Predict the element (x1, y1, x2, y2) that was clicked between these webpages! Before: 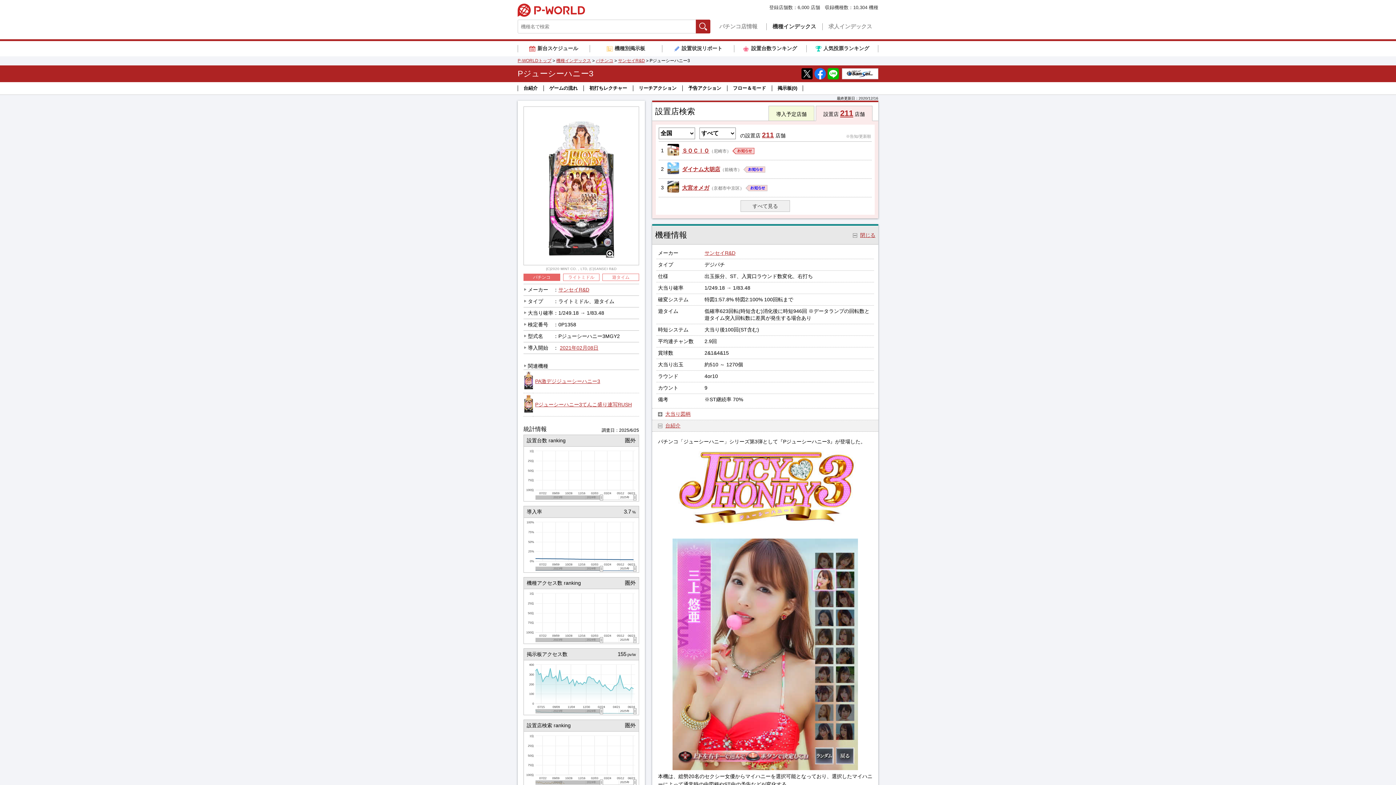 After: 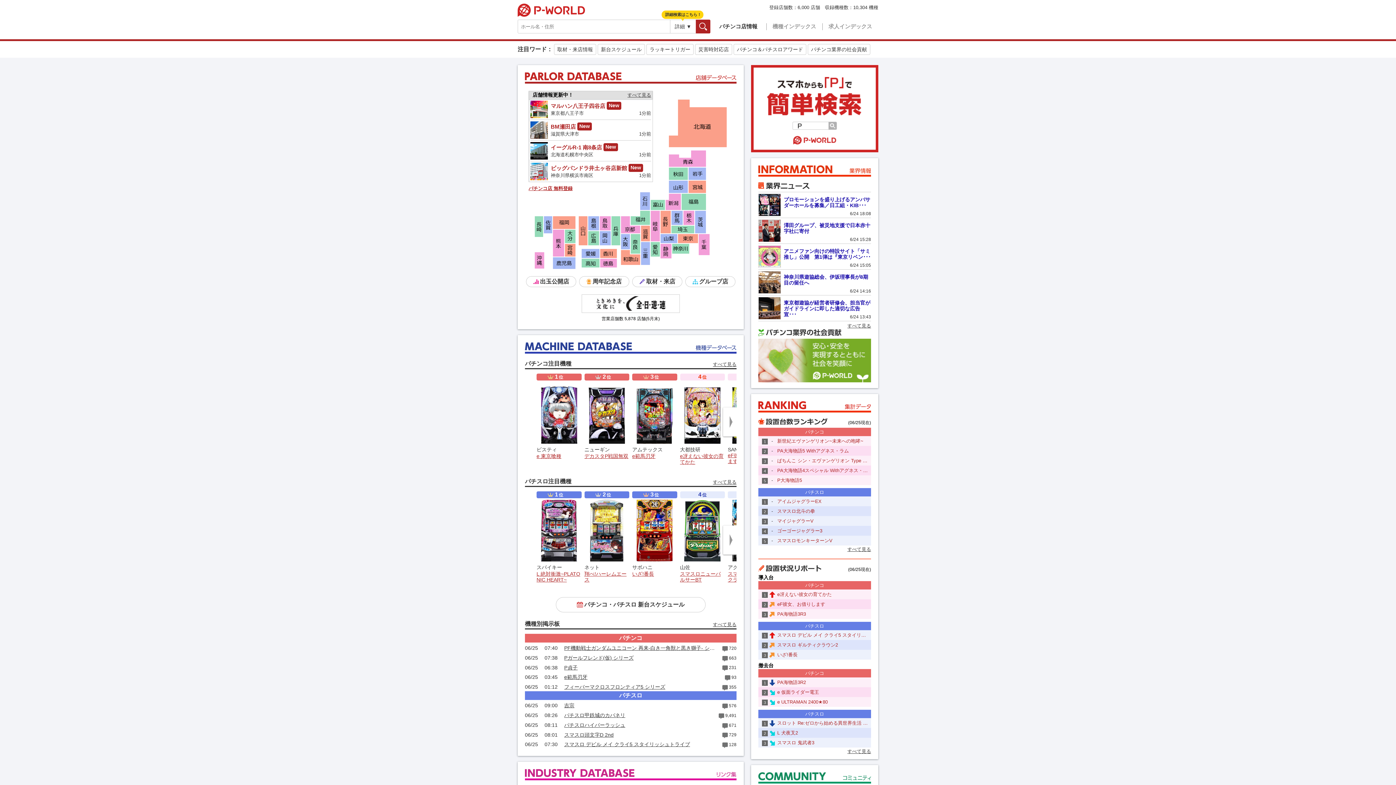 Action: label: P-WORLD bbox: (517, 3, 585, 16)